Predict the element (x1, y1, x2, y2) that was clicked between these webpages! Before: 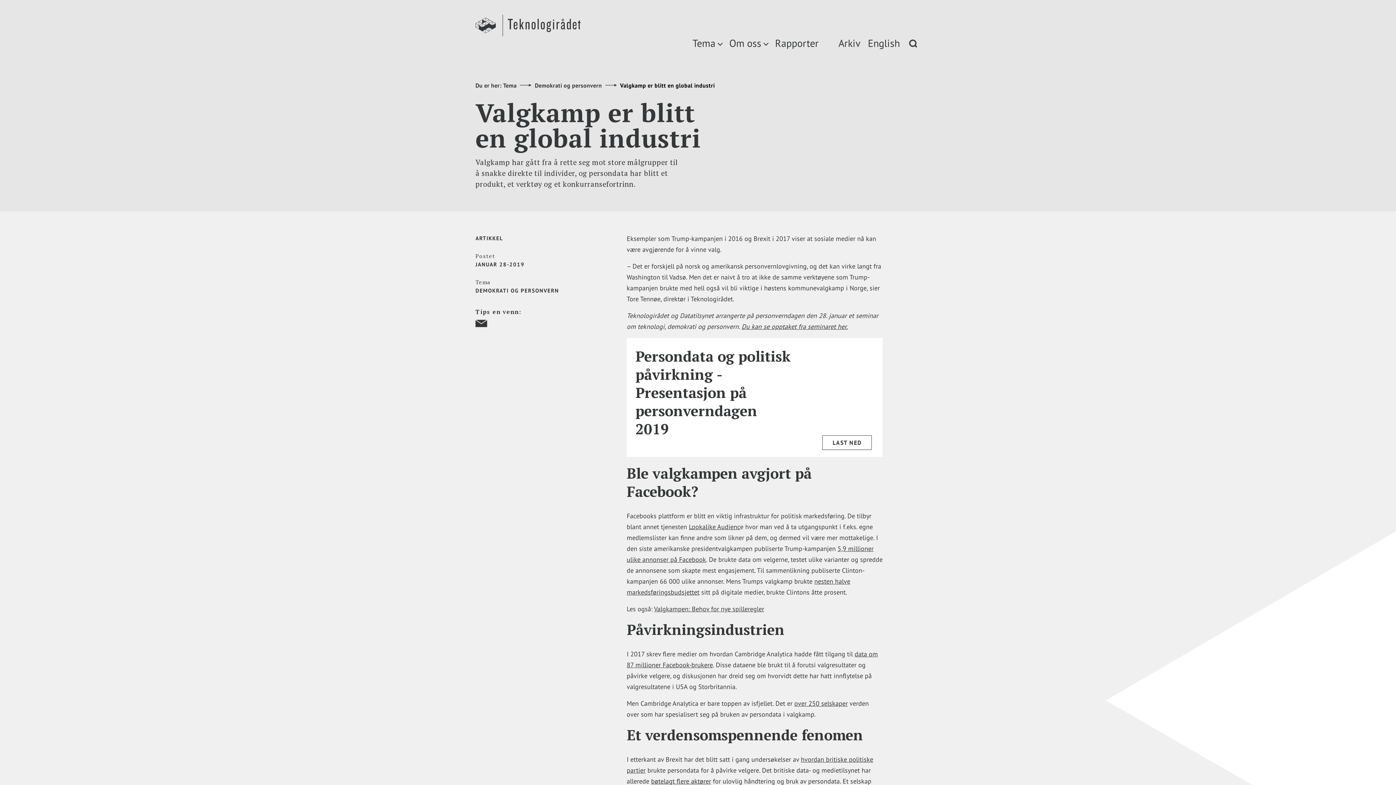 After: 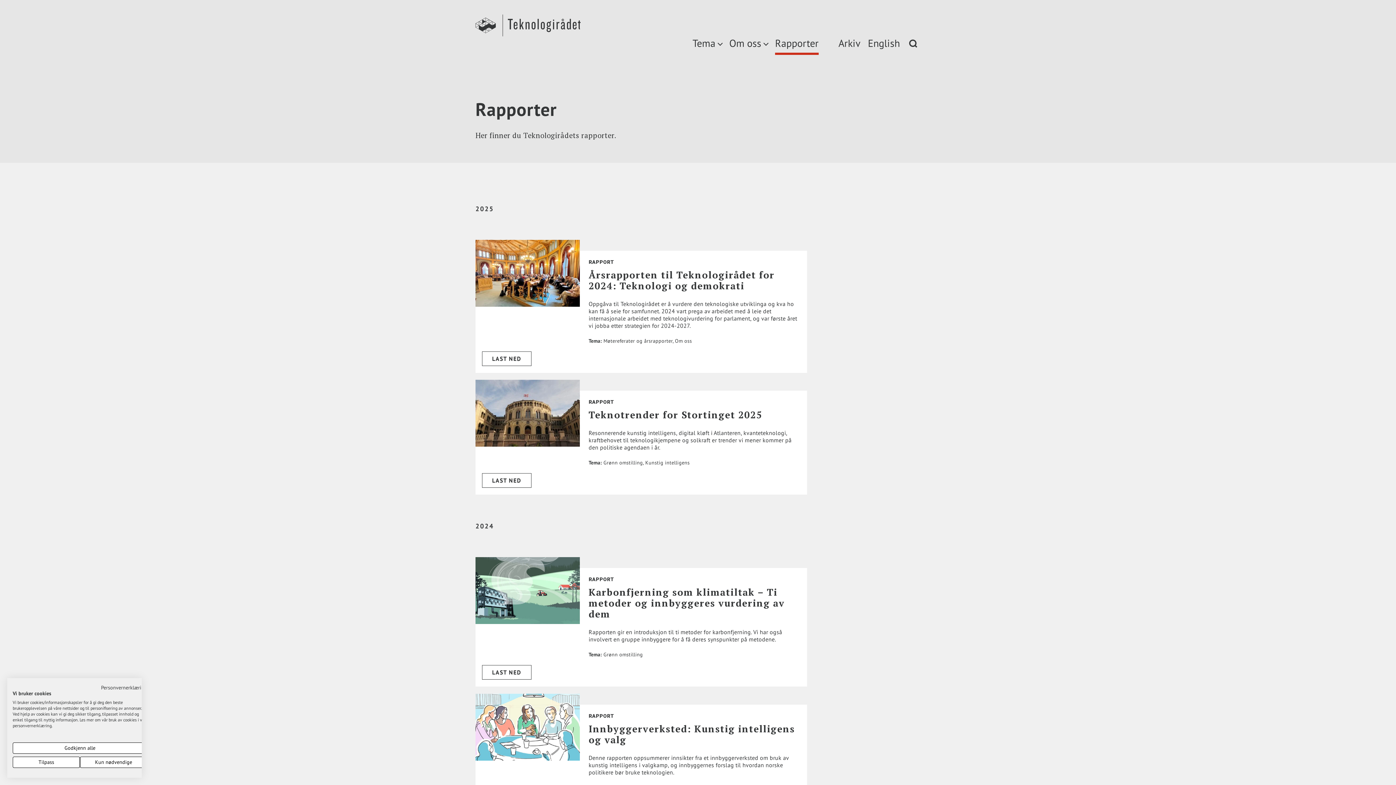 Action: label: Rapporter bbox: (775, 36, 818, 49)